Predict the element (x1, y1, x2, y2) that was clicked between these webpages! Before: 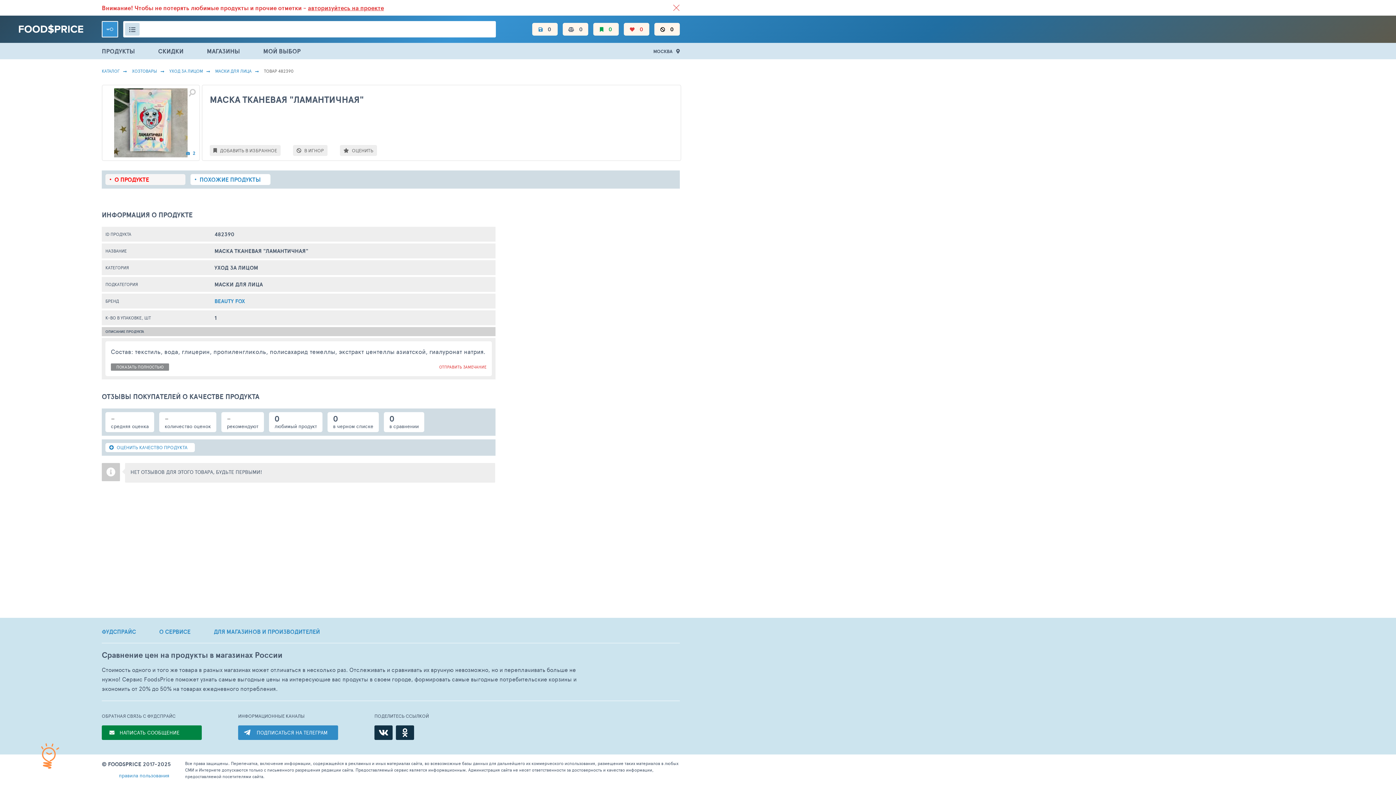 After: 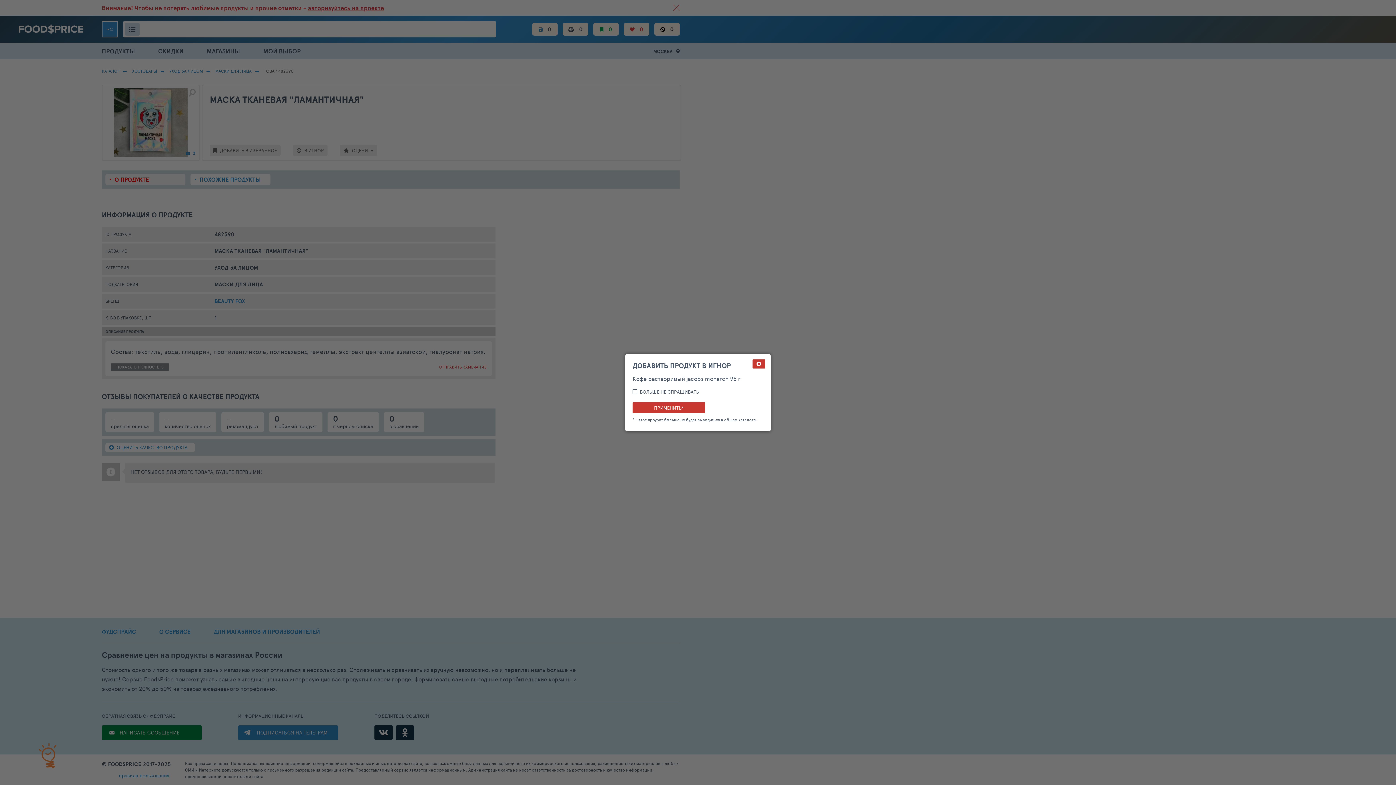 Action: label:  В ИГНОР bbox: (293, 145, 327, 156)